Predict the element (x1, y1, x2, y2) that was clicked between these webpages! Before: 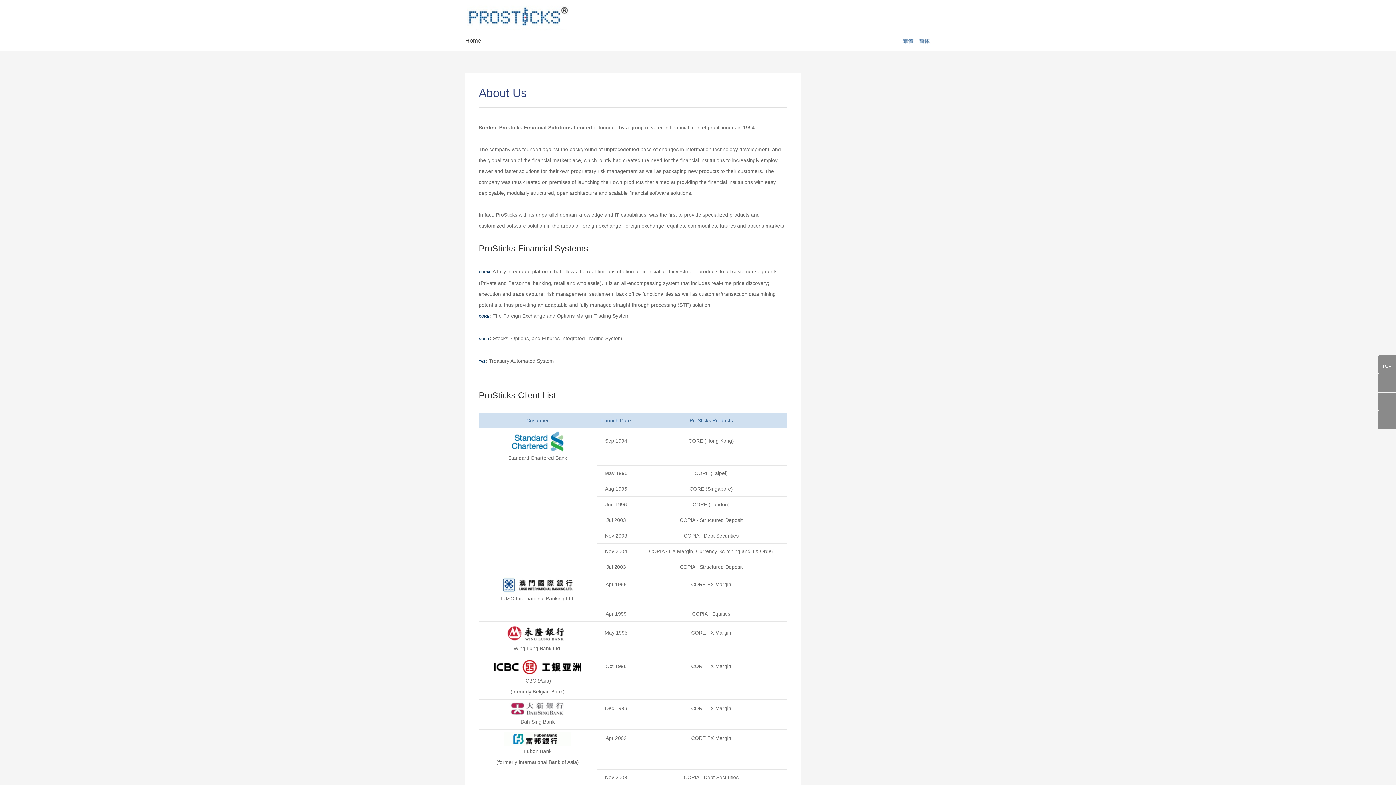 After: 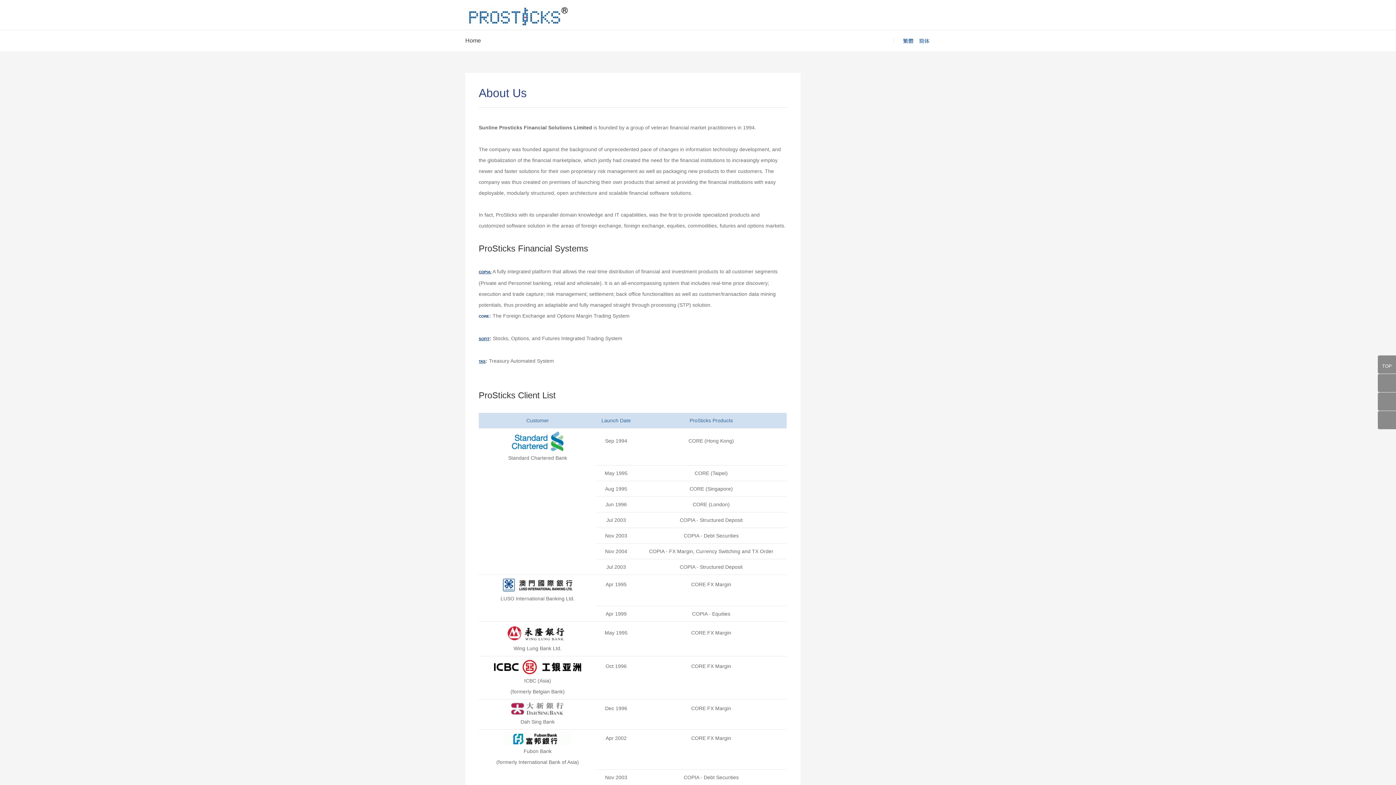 Action: bbox: (478, 314, 489, 318) label: CORE